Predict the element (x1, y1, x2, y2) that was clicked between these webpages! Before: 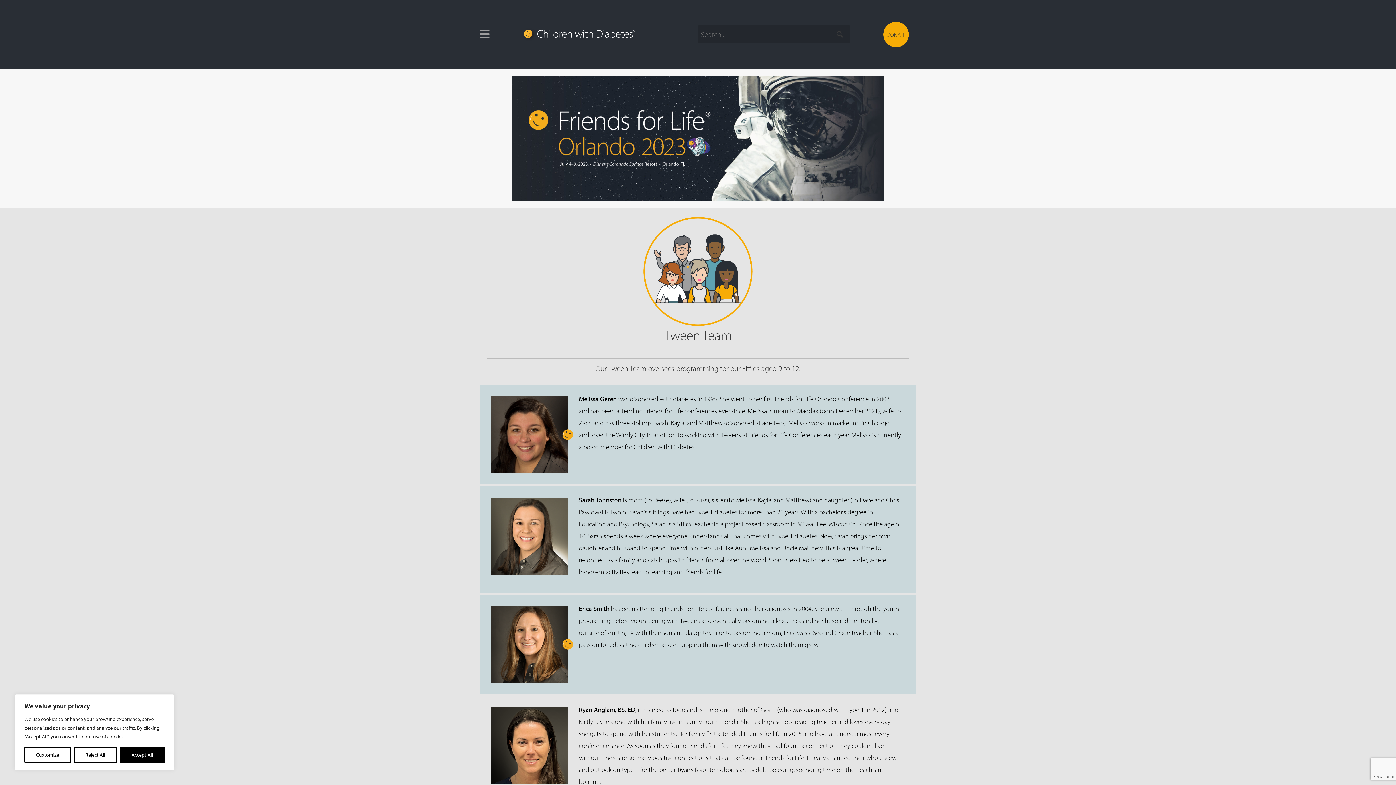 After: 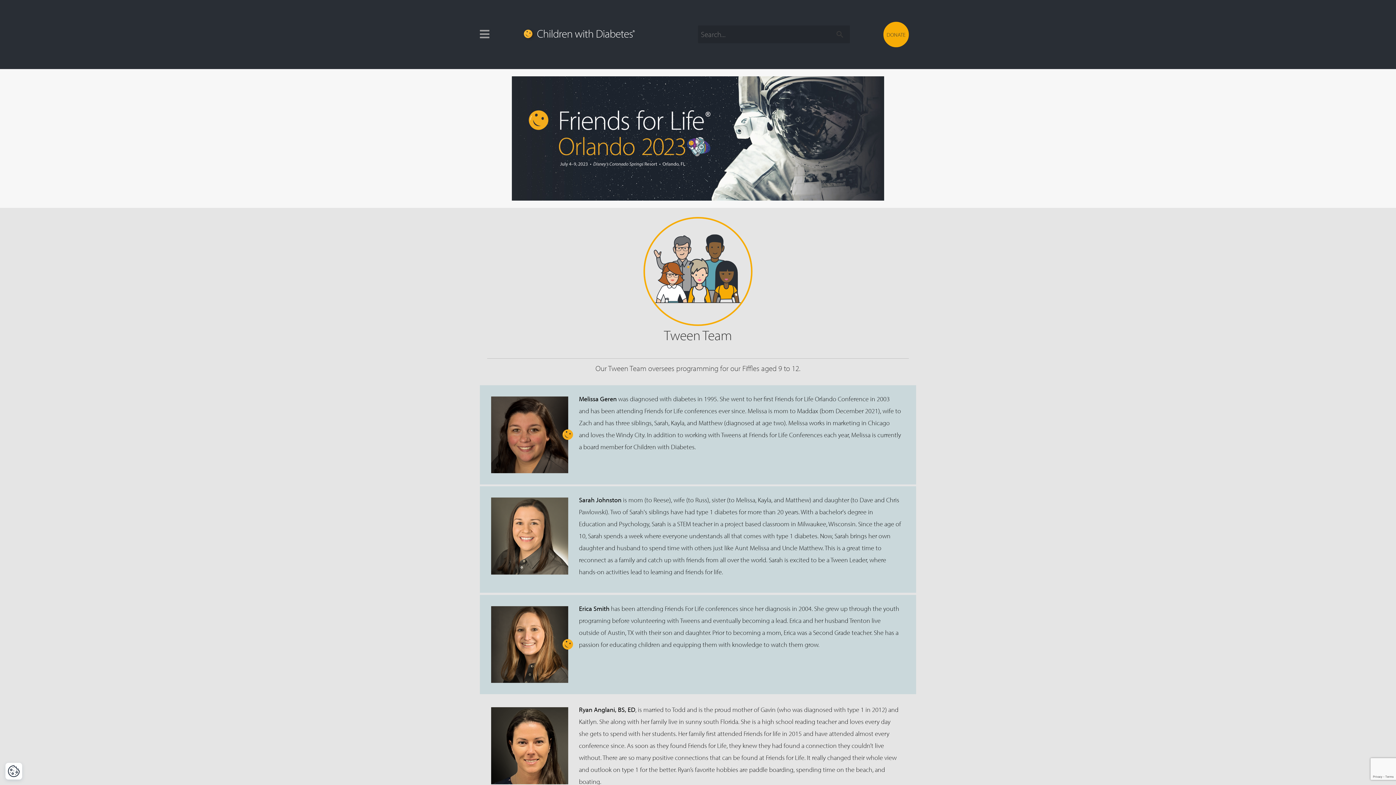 Action: label: Reject All bbox: (73, 747, 116, 763)